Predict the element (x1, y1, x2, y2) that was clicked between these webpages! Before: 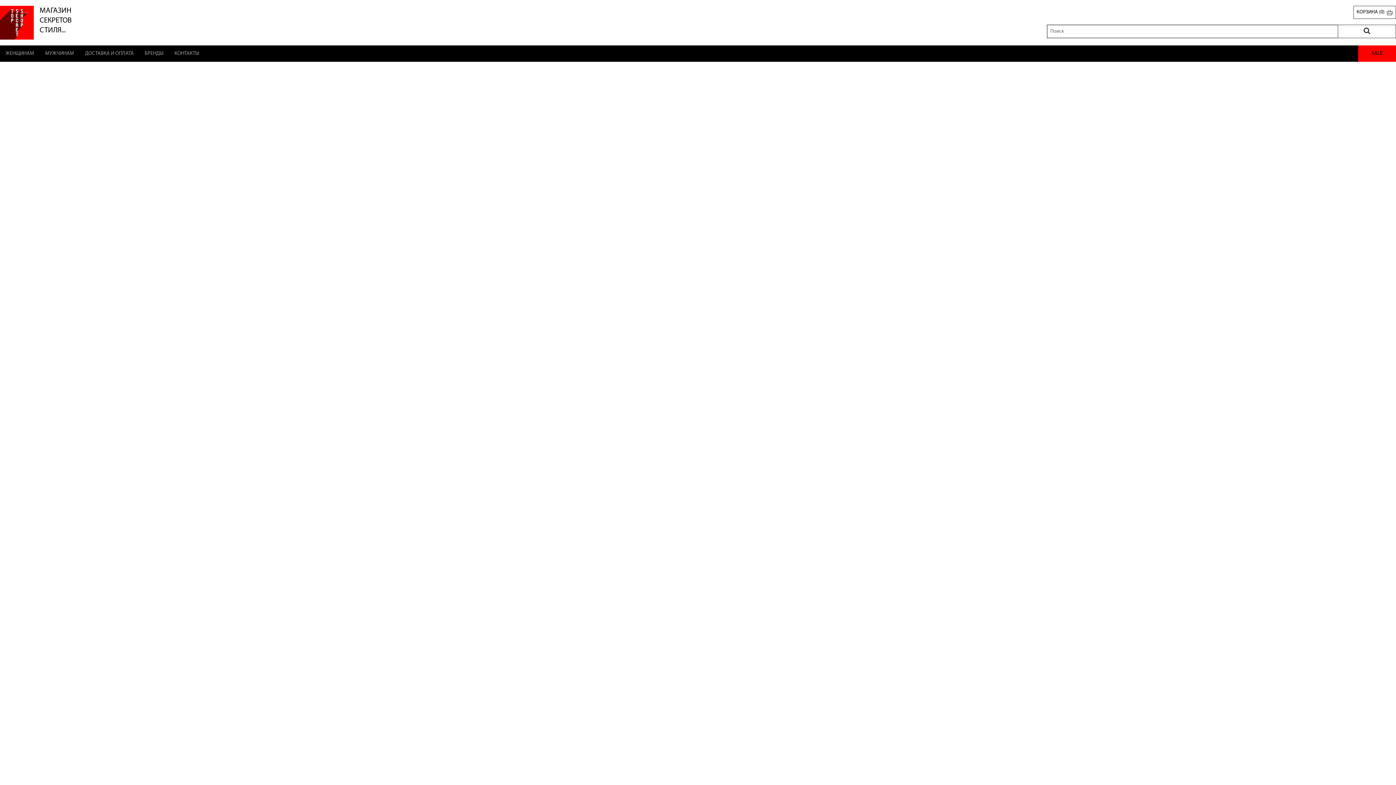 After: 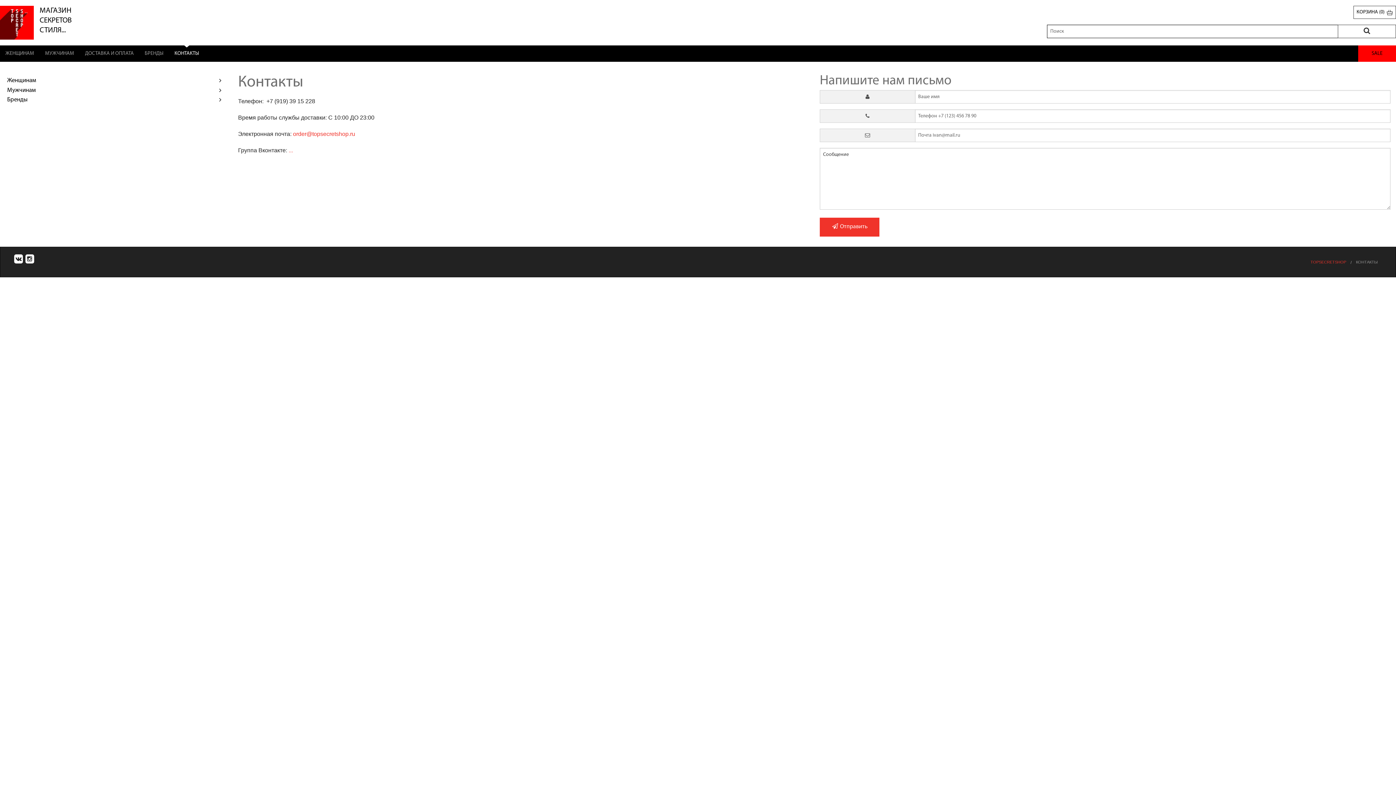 Action: label: КОНТАКТЫ bbox: (169, 45, 204, 61)